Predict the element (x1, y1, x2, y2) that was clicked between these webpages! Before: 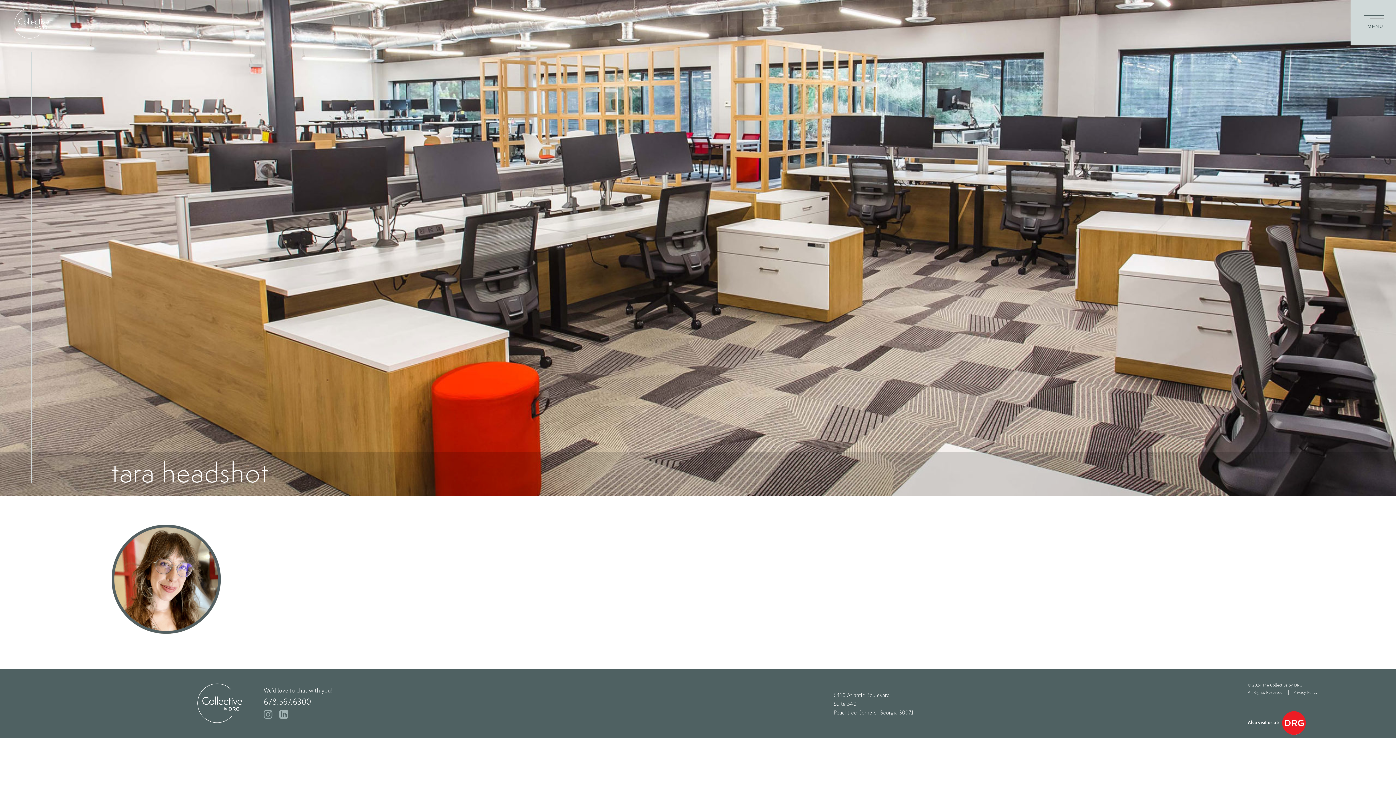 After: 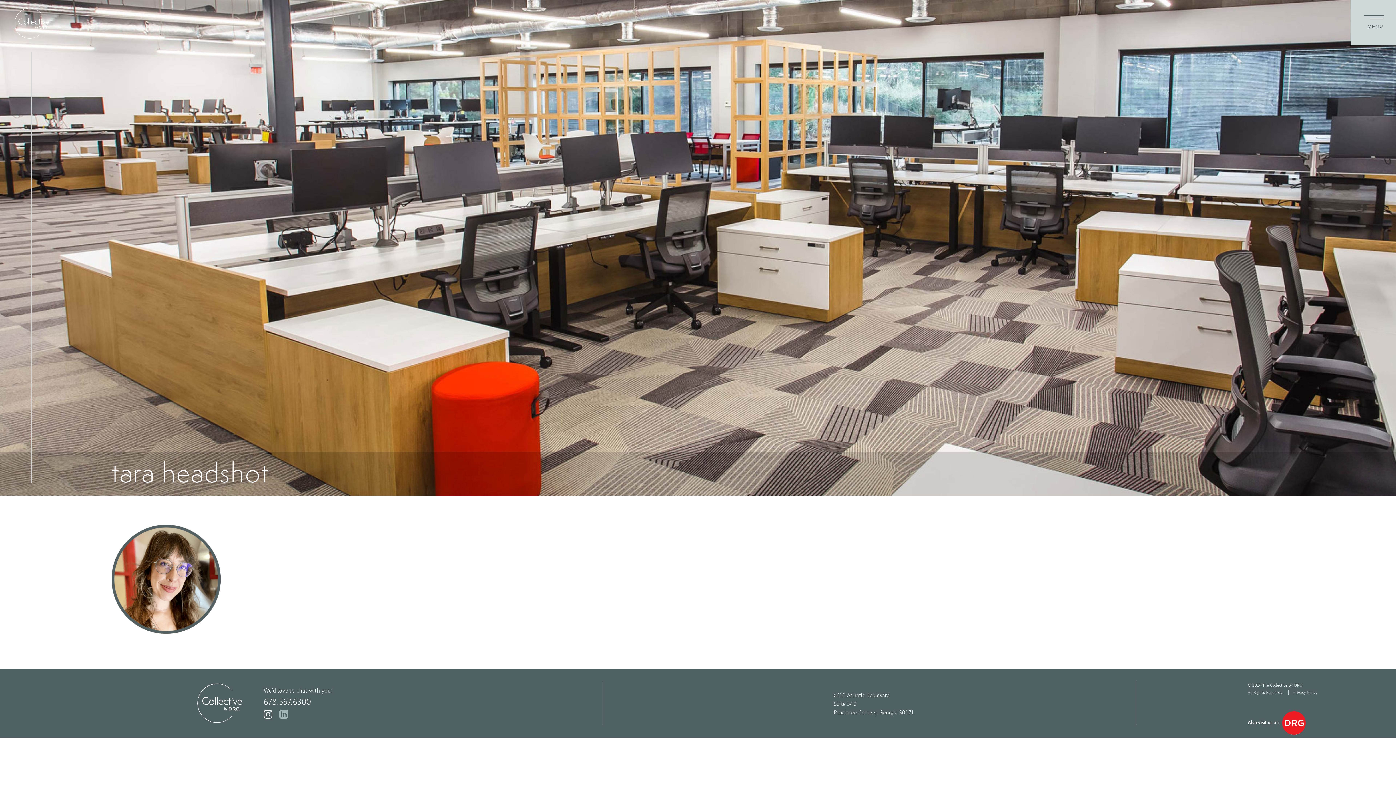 Action: bbox: (263, 705, 272, 721)